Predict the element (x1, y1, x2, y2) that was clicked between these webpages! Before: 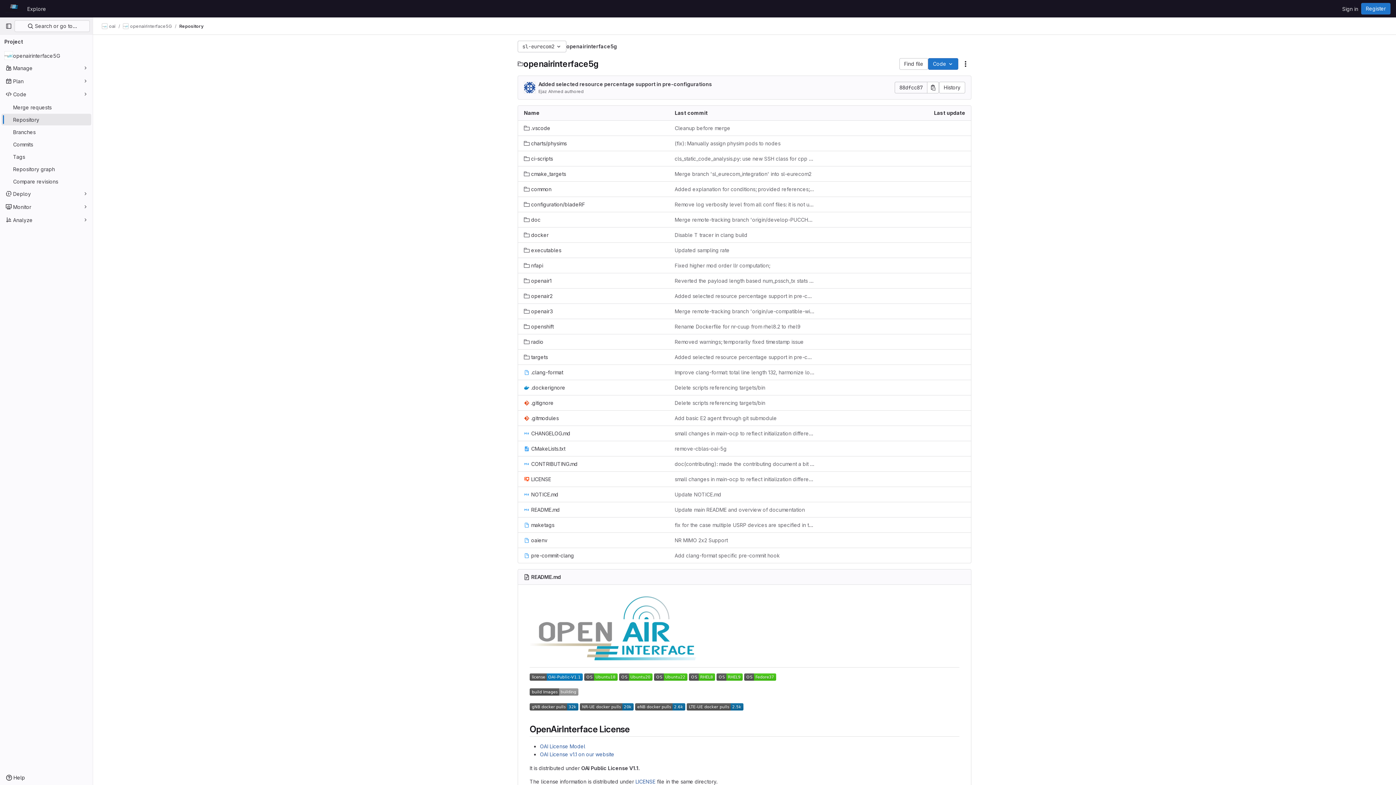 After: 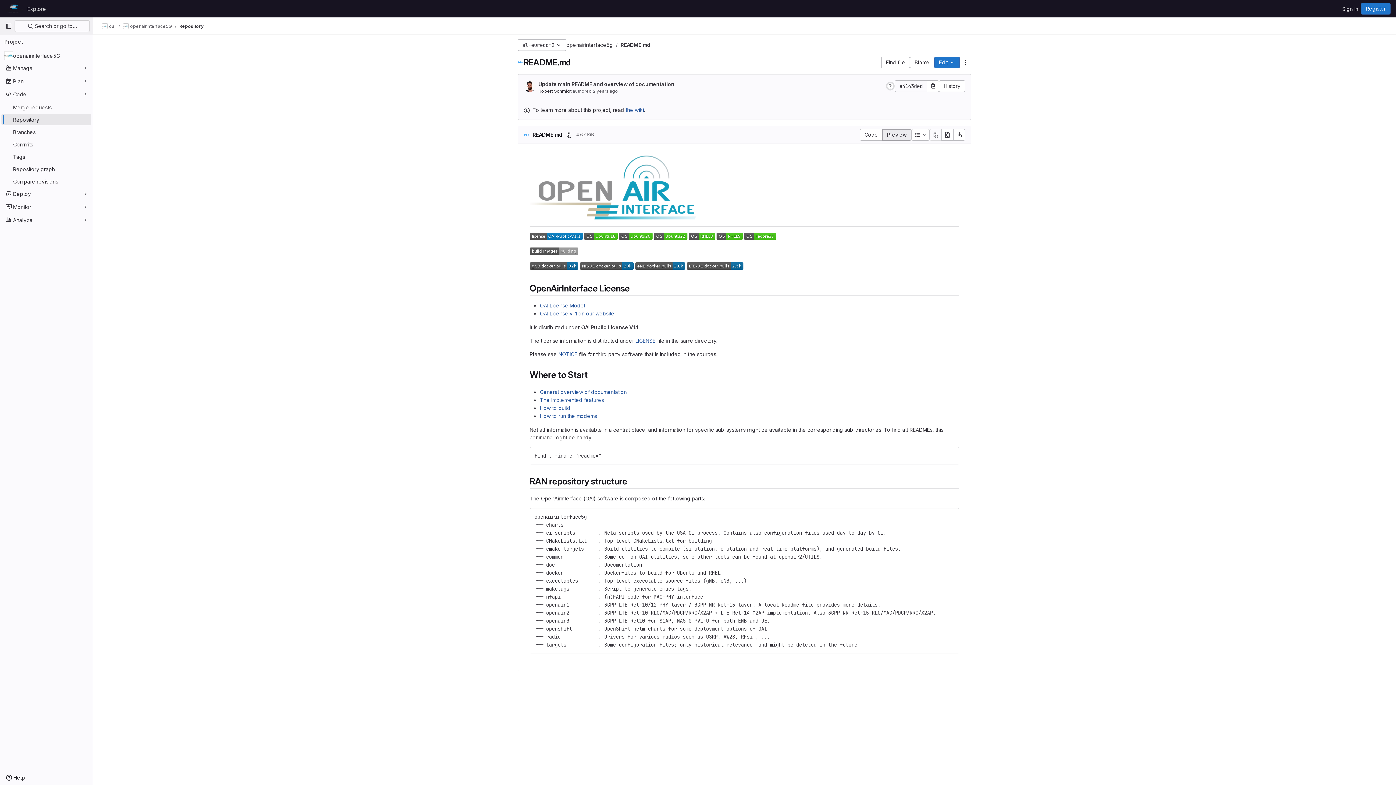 Action: label: README.md bbox: (531, 574, 561, 580)